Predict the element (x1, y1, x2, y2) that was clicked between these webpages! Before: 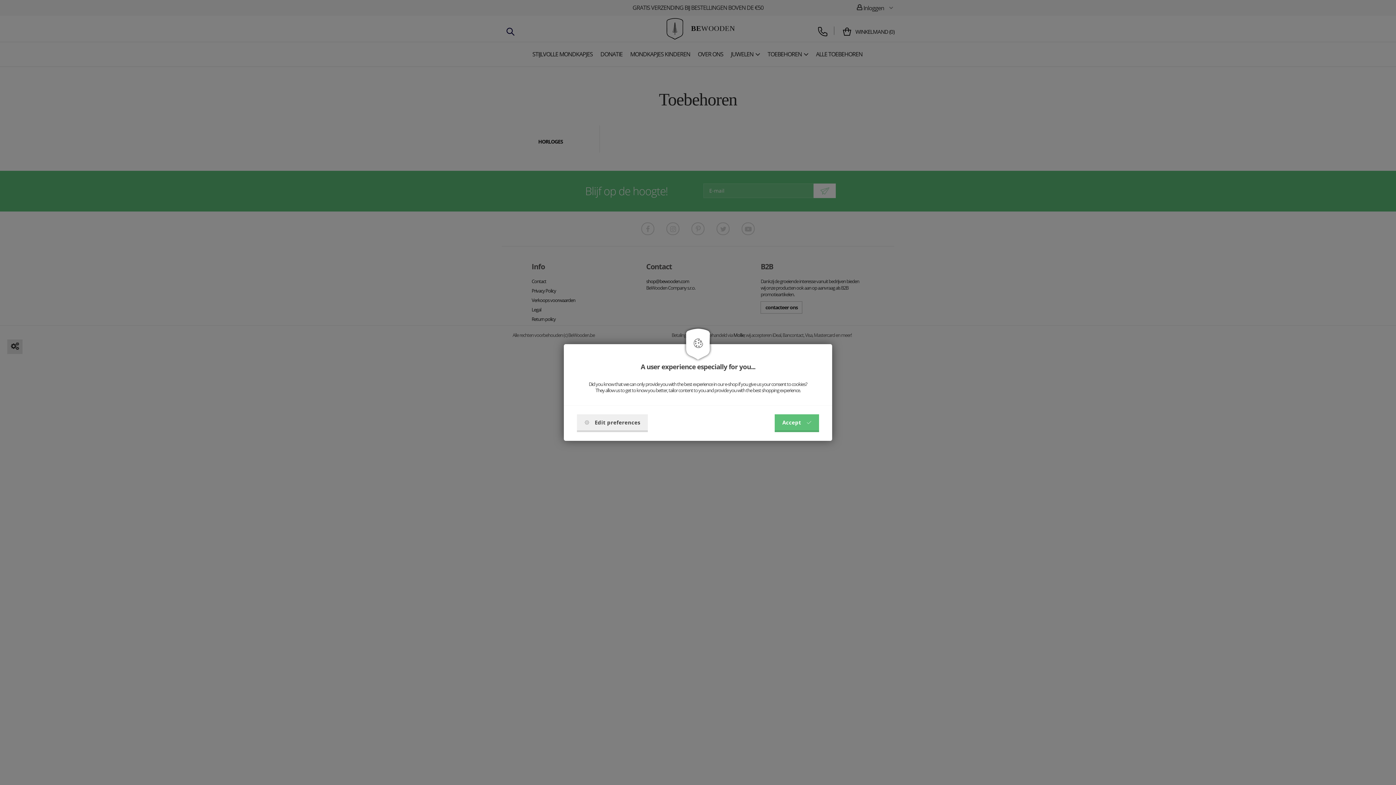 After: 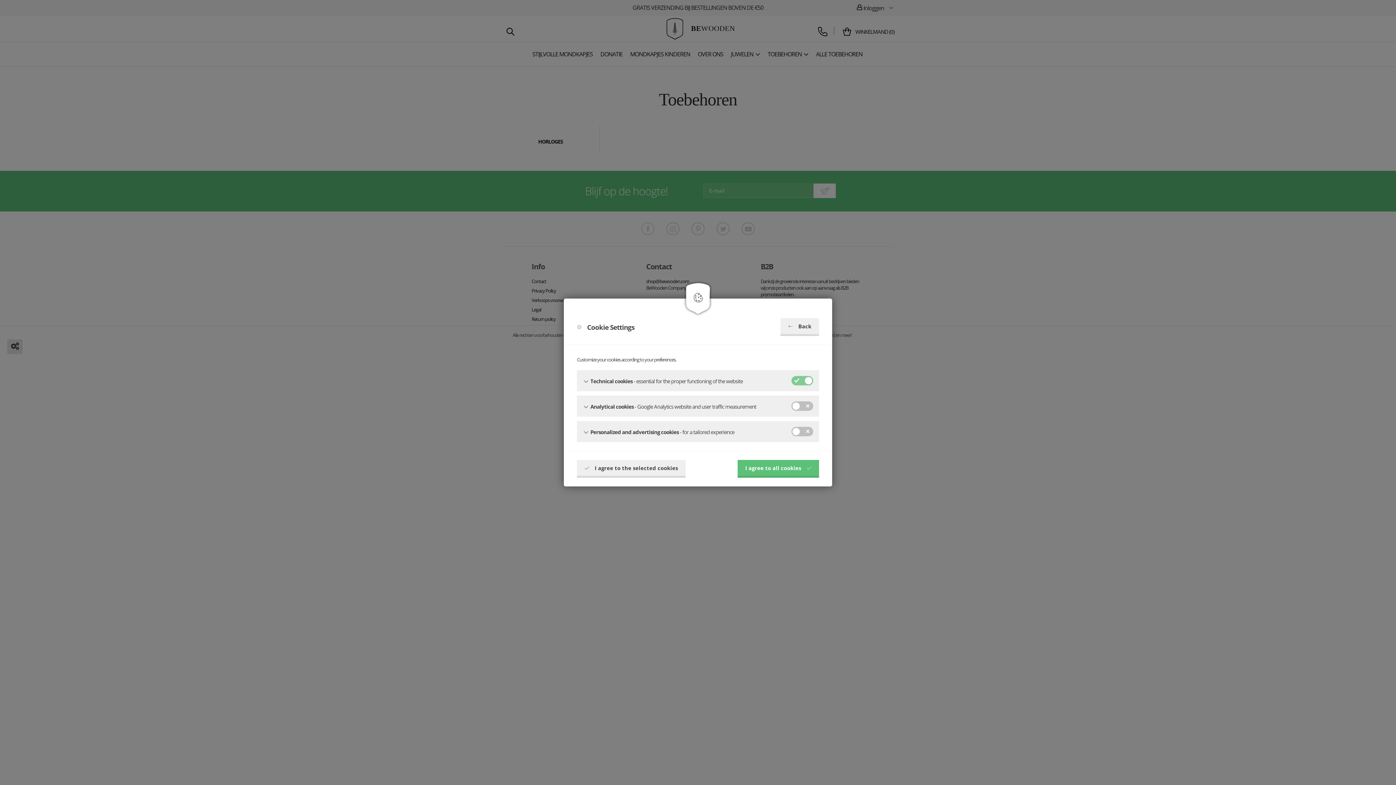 Action: label: Edit preferences bbox: (577, 414, 648, 432)